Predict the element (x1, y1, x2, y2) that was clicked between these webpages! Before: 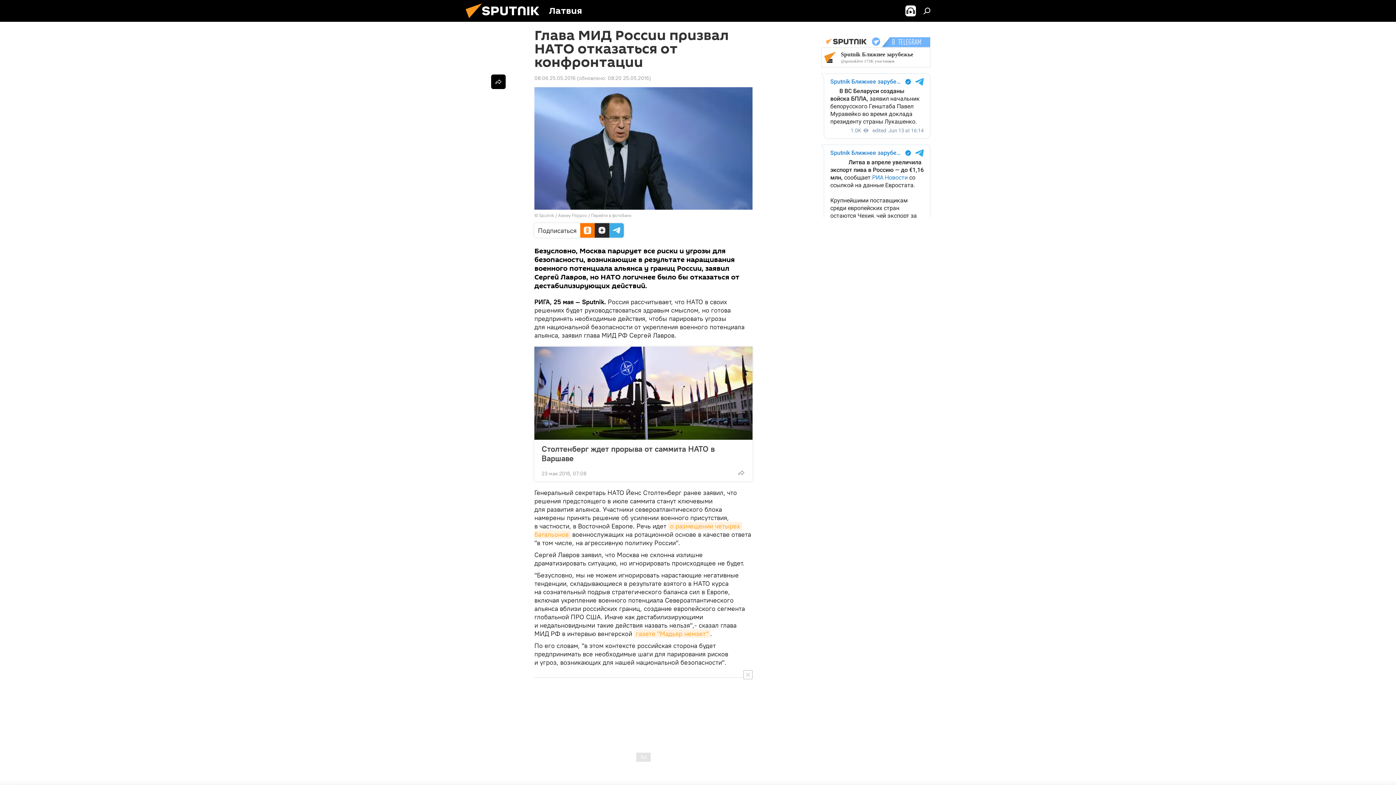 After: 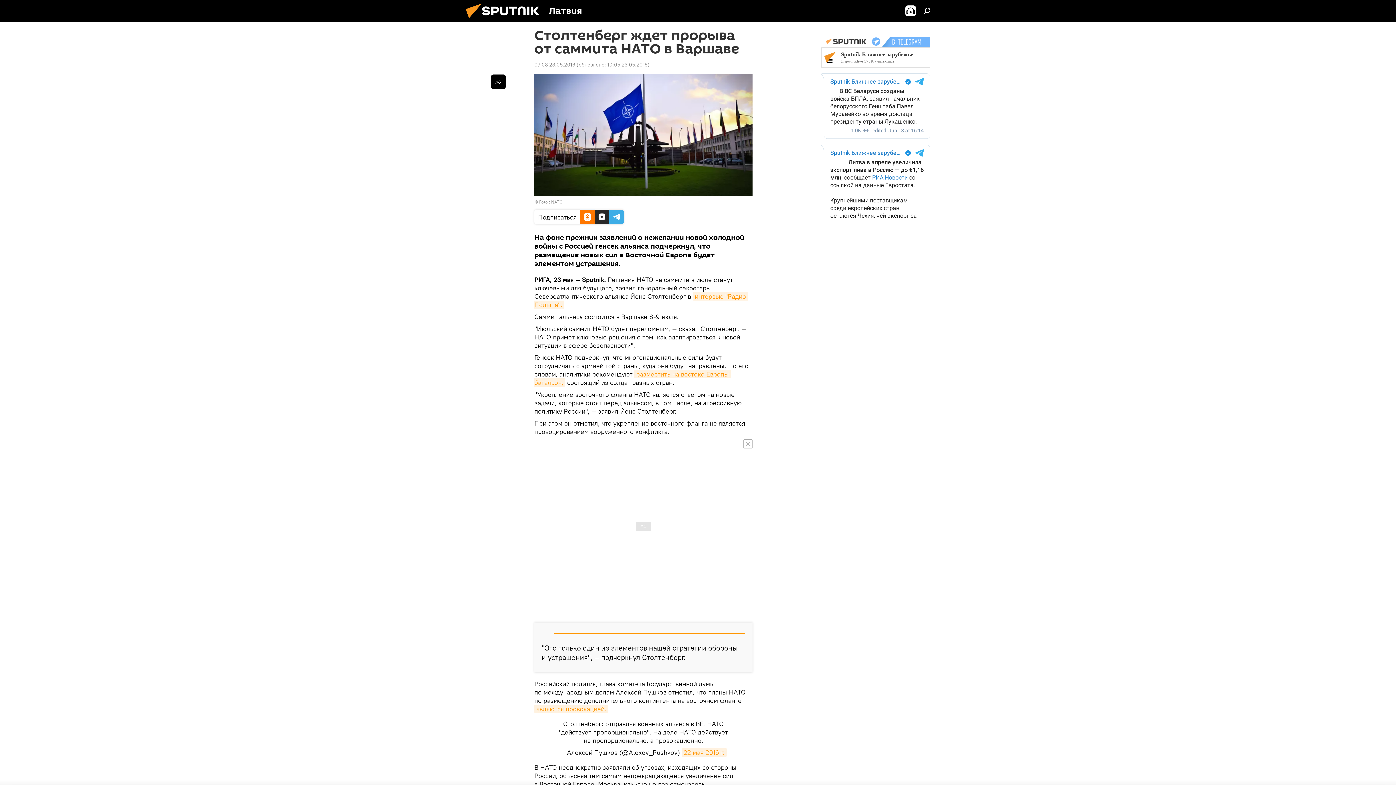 Action: bbox: (534, 346, 752, 440)